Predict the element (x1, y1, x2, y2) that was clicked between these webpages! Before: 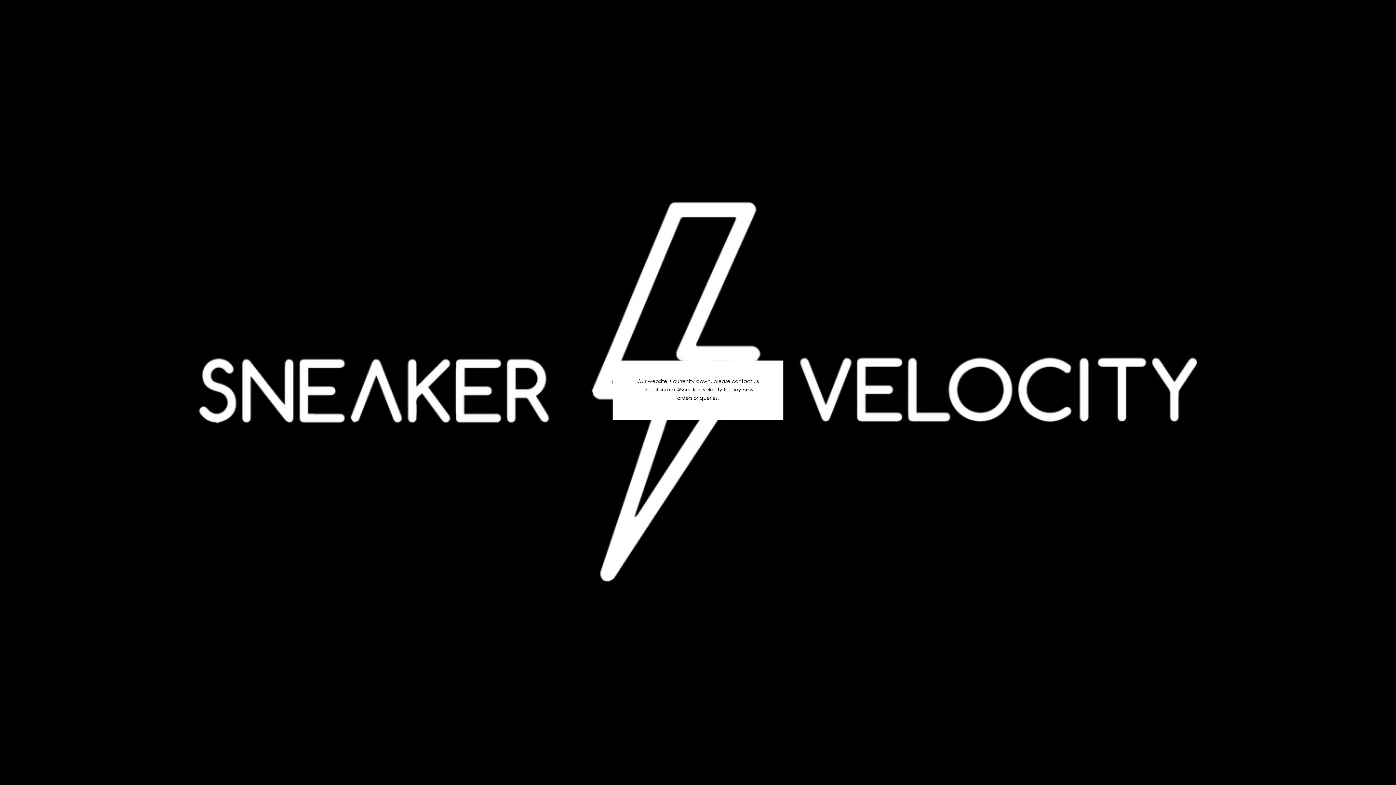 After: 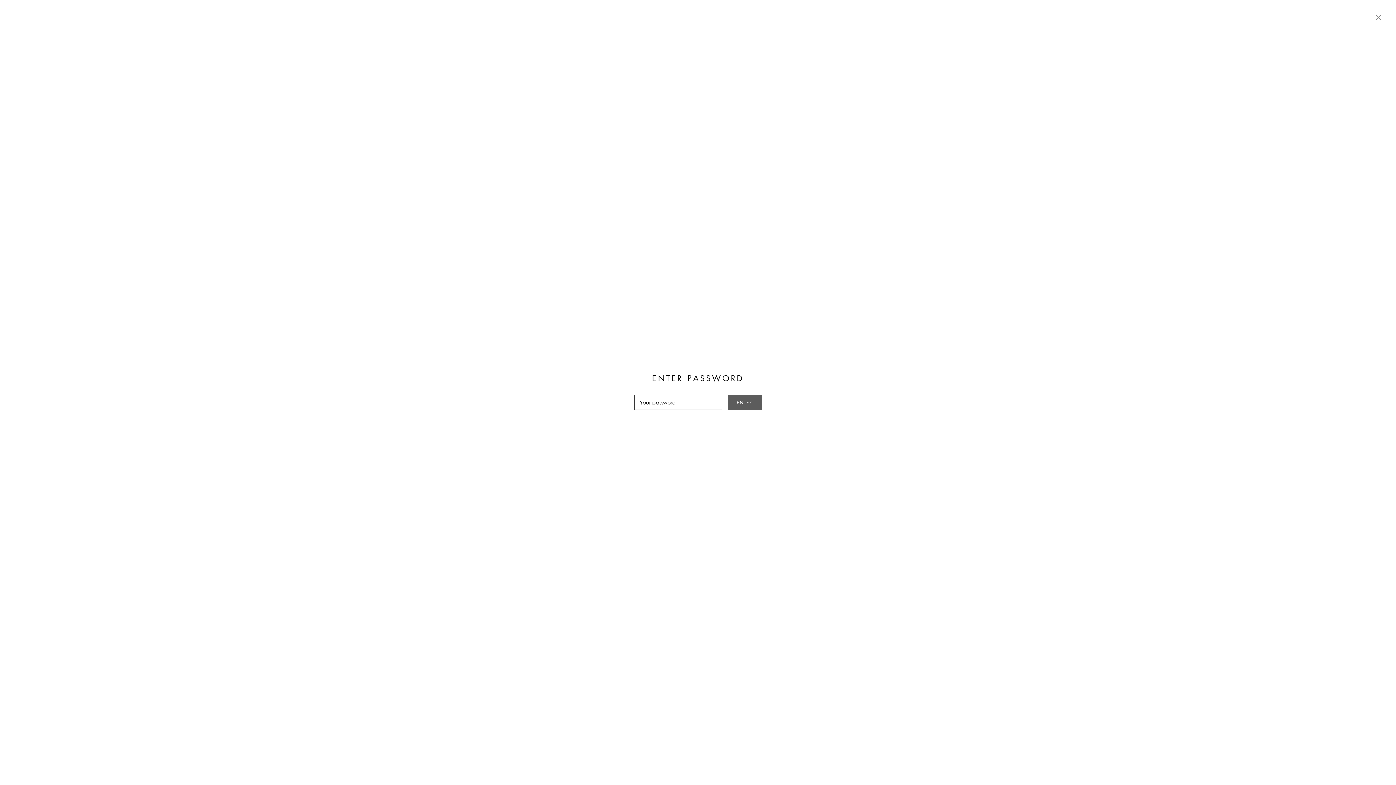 Action: label: ENTER PASSWORD  bbox: (1319, 8, 1387, 16)